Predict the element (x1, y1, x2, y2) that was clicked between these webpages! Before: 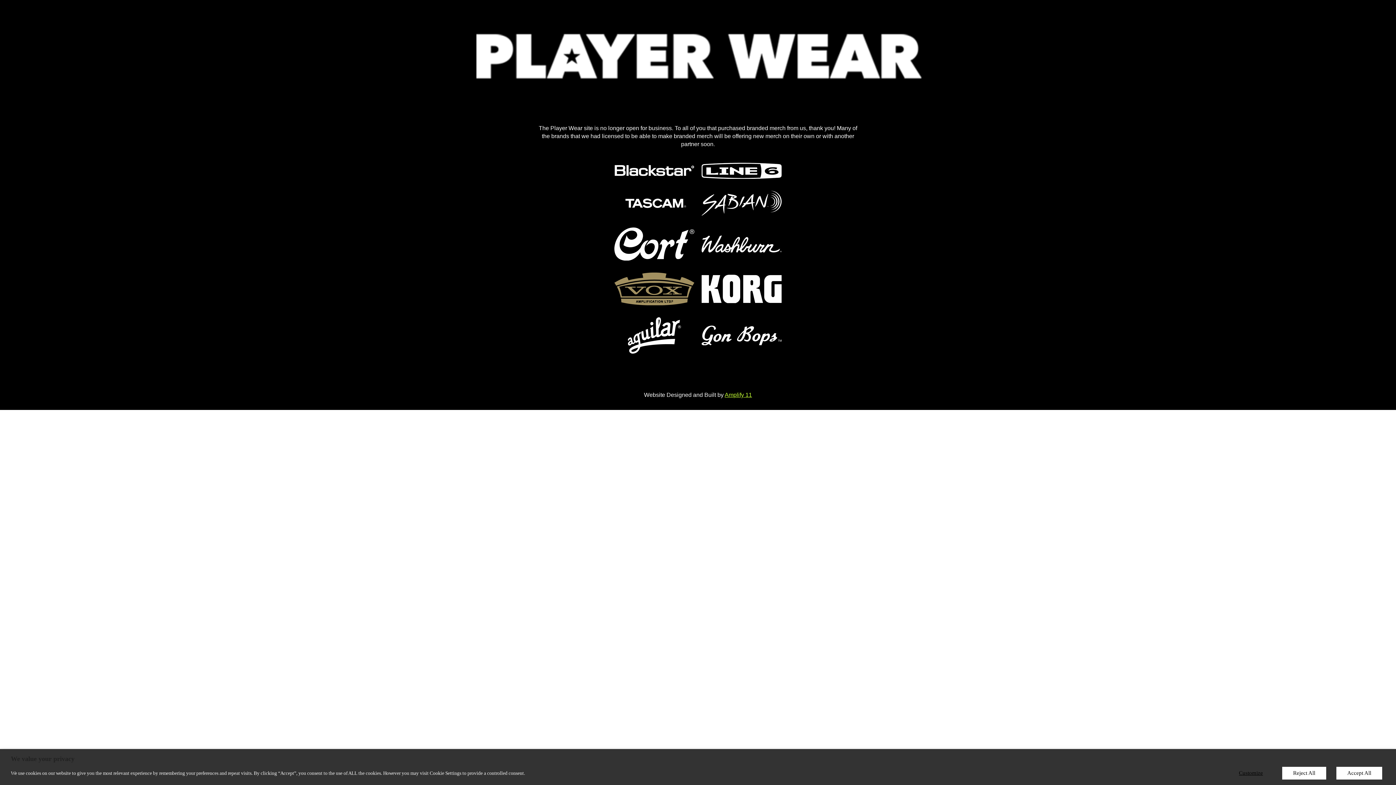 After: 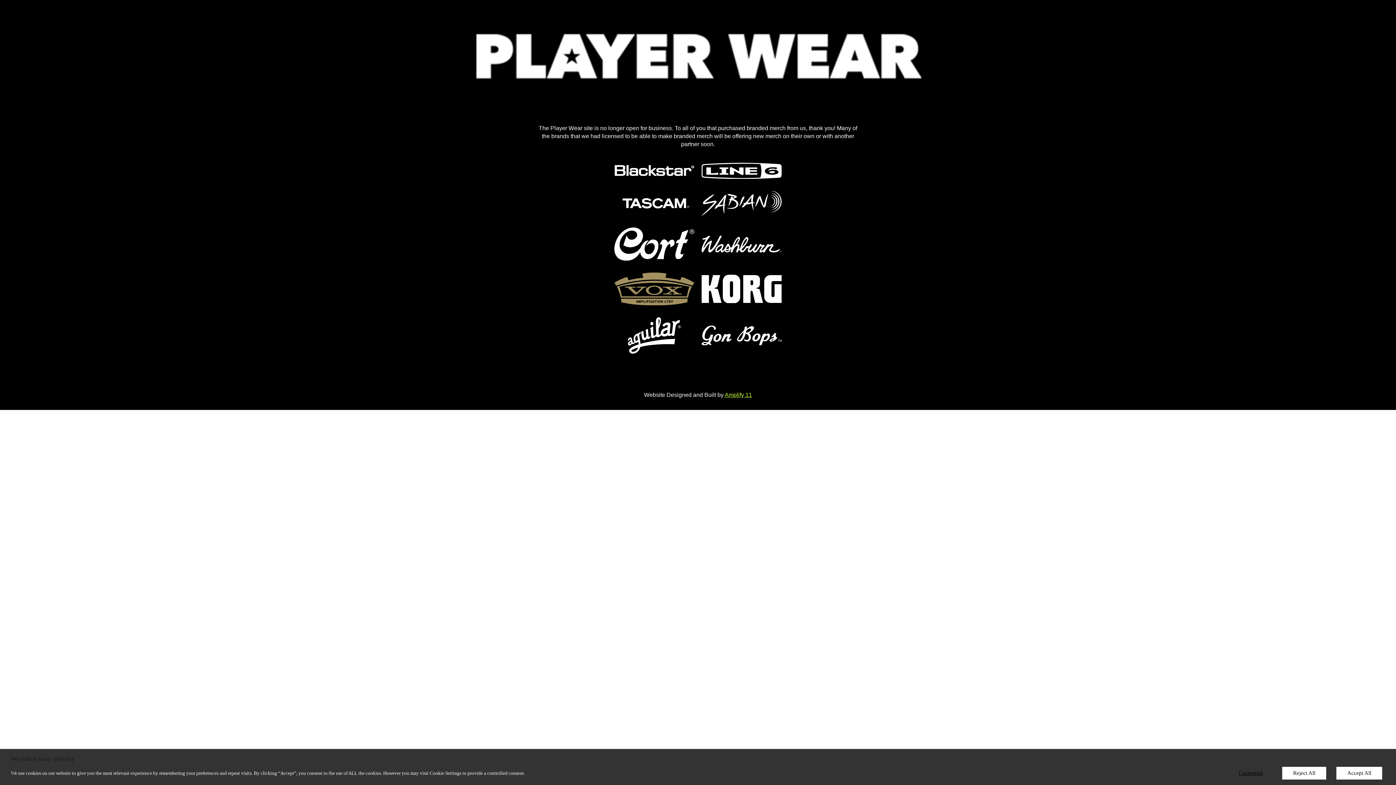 Action: bbox: (614, 195, 694, 212)